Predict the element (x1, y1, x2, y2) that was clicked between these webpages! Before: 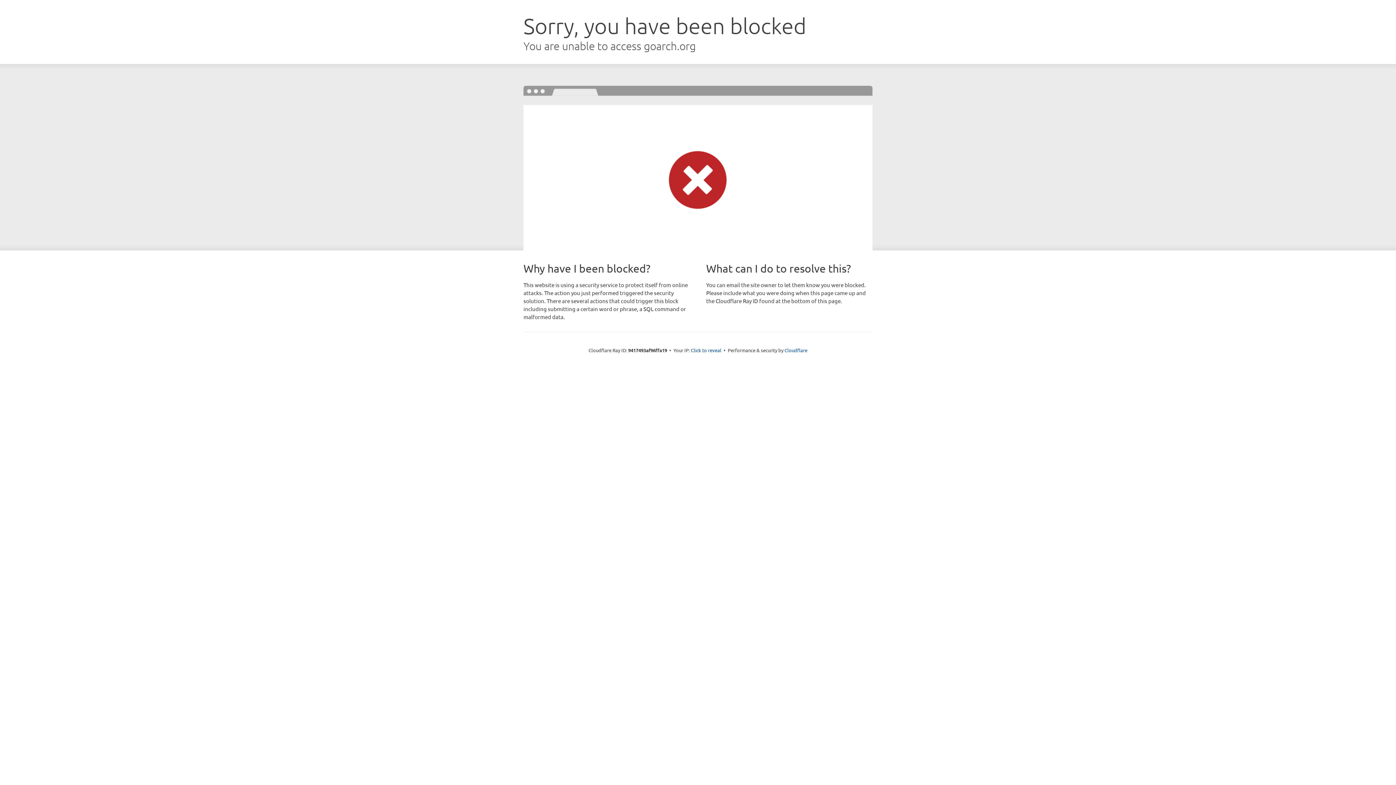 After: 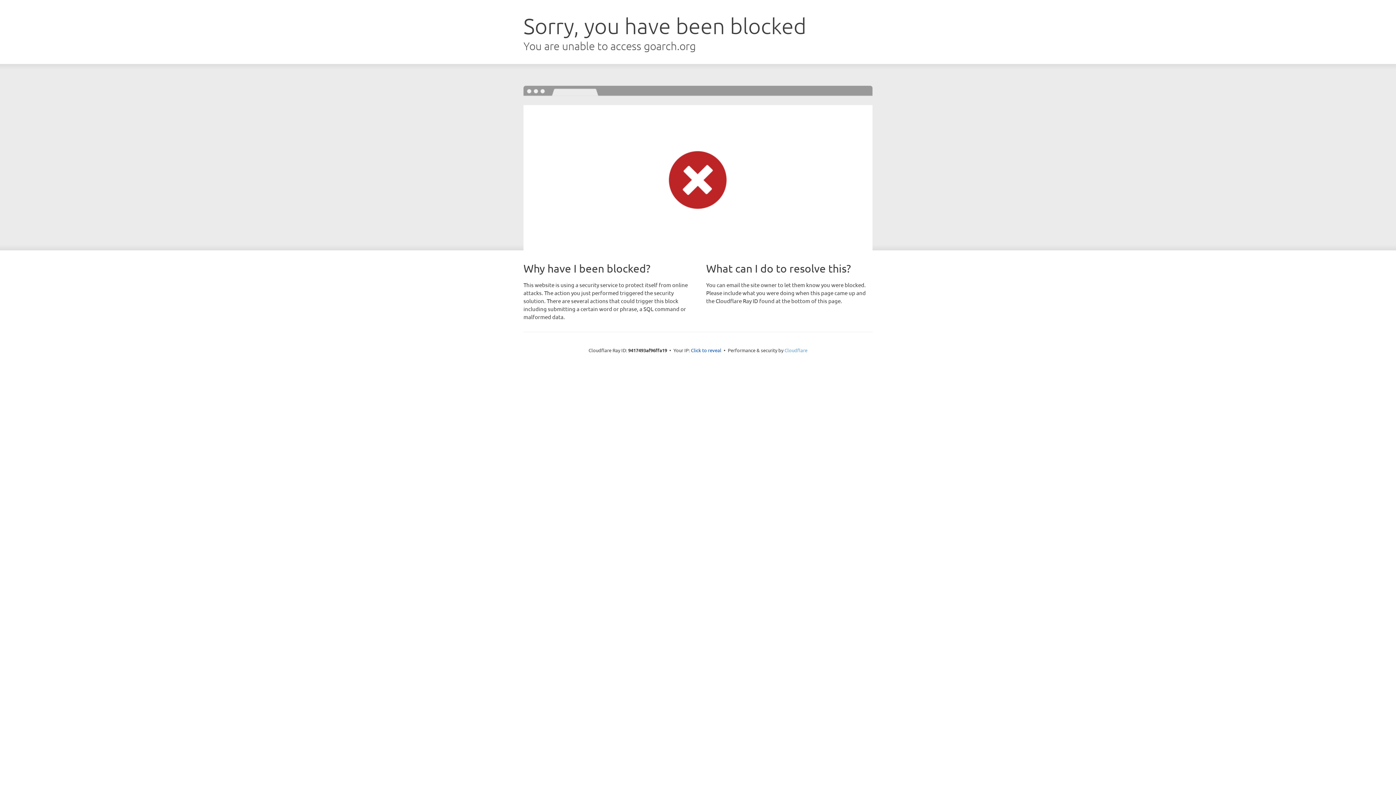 Action: bbox: (784, 347, 807, 353) label: Cloudflare